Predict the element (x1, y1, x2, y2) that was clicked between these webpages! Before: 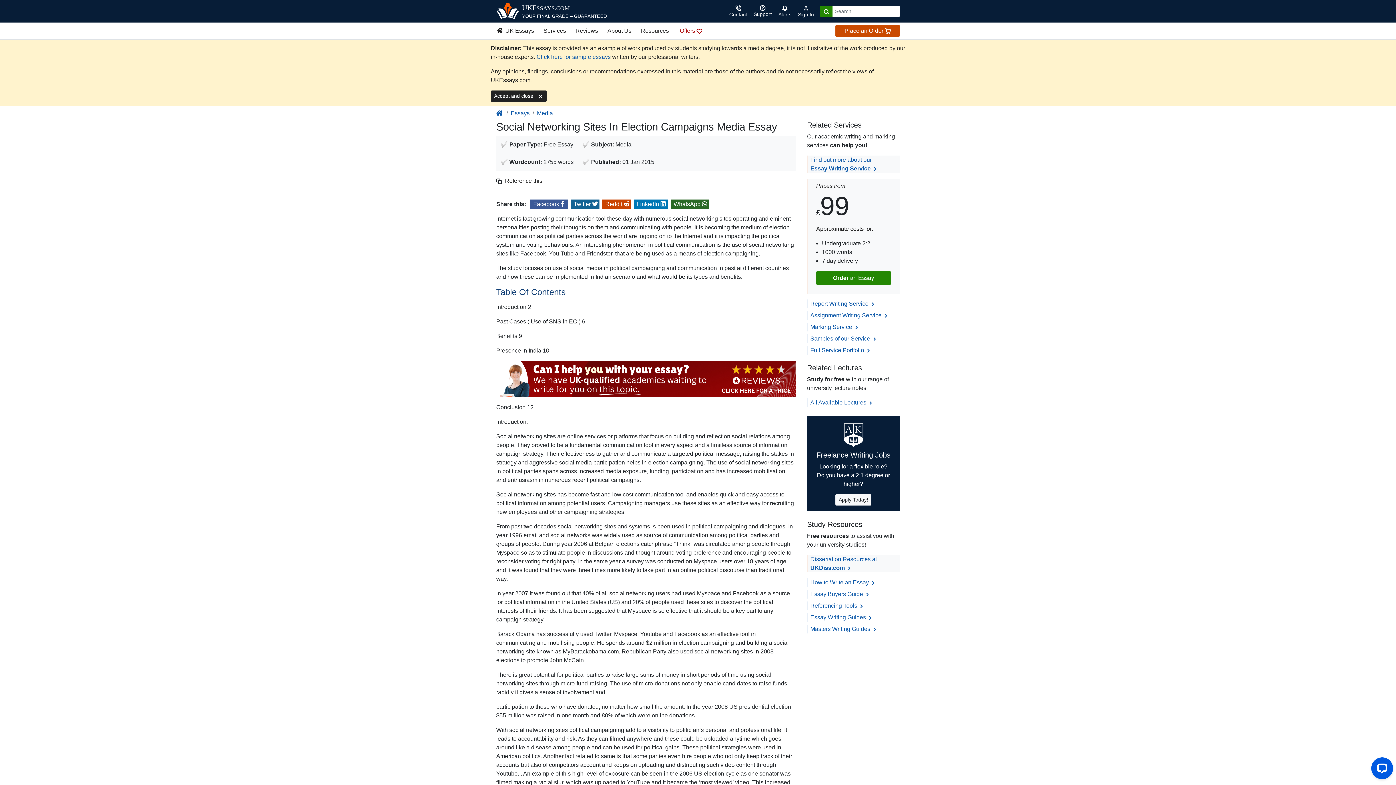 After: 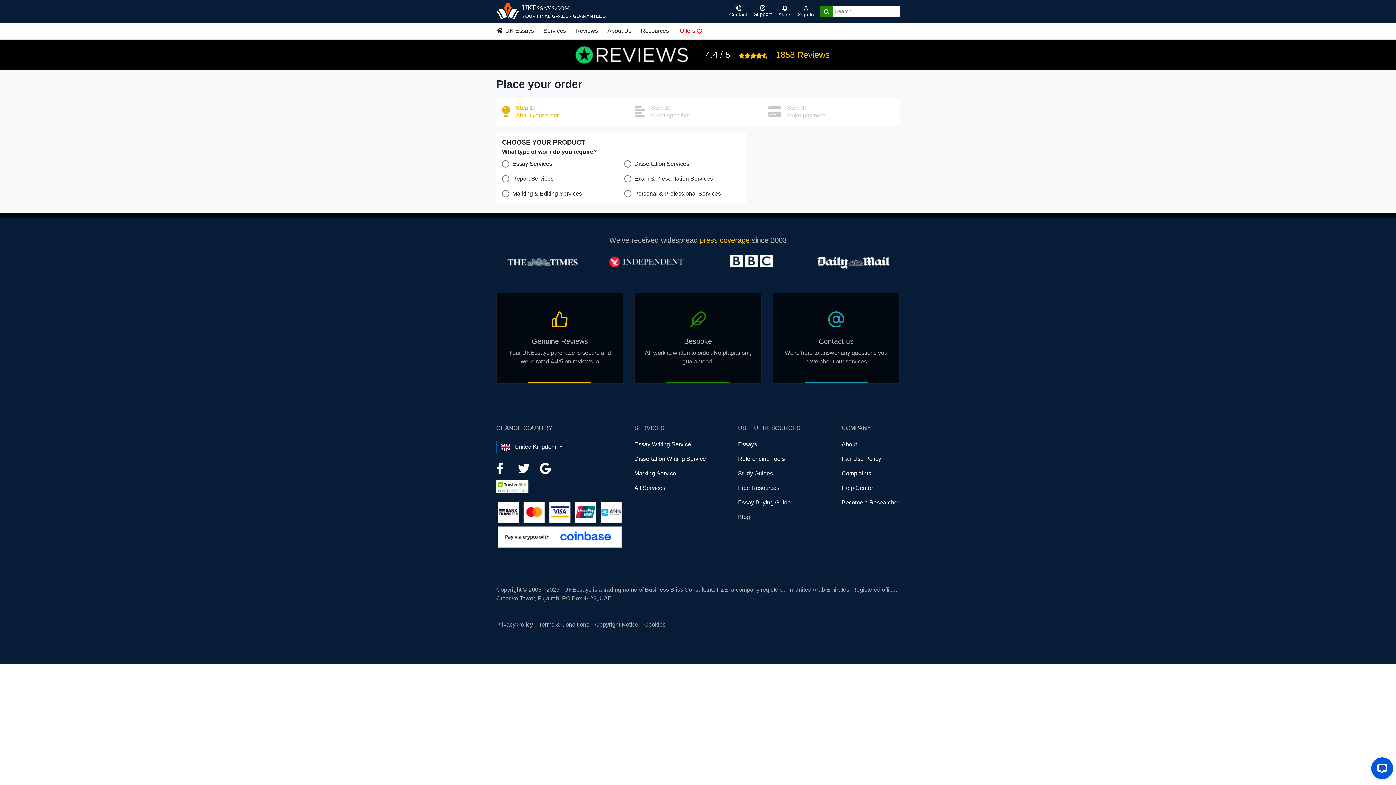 Action: bbox: (496, 375, 796, 381)